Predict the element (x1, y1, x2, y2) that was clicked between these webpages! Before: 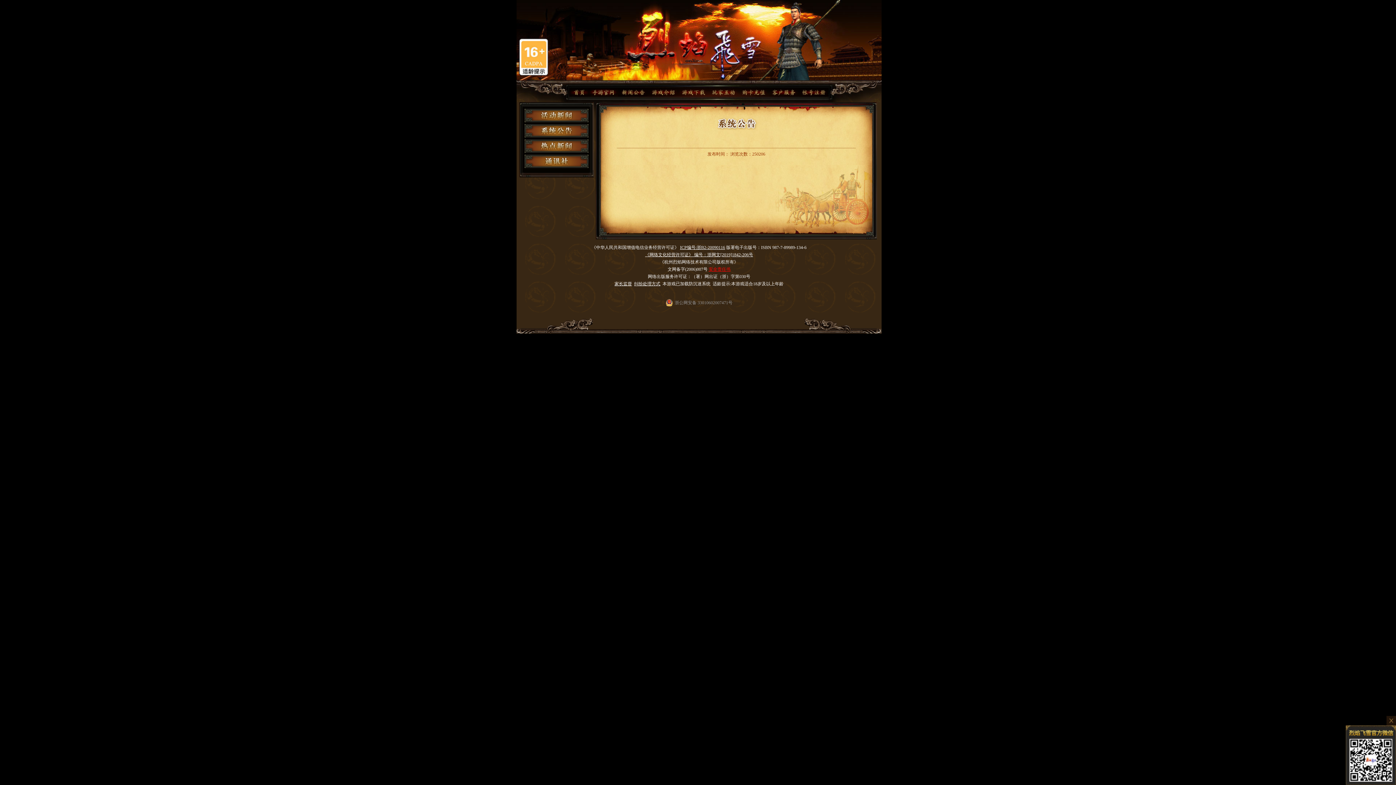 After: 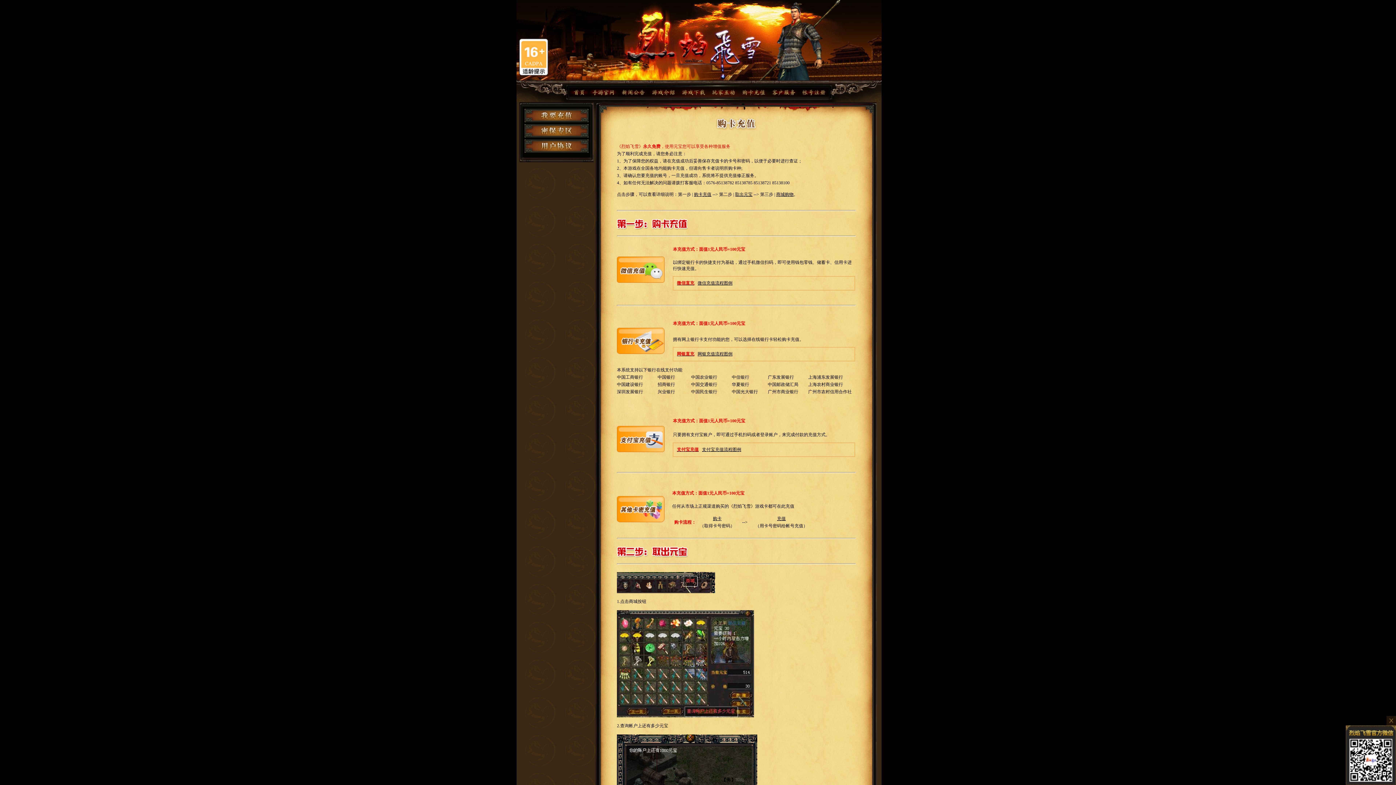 Action: bbox: (738, 88, 768, 96)